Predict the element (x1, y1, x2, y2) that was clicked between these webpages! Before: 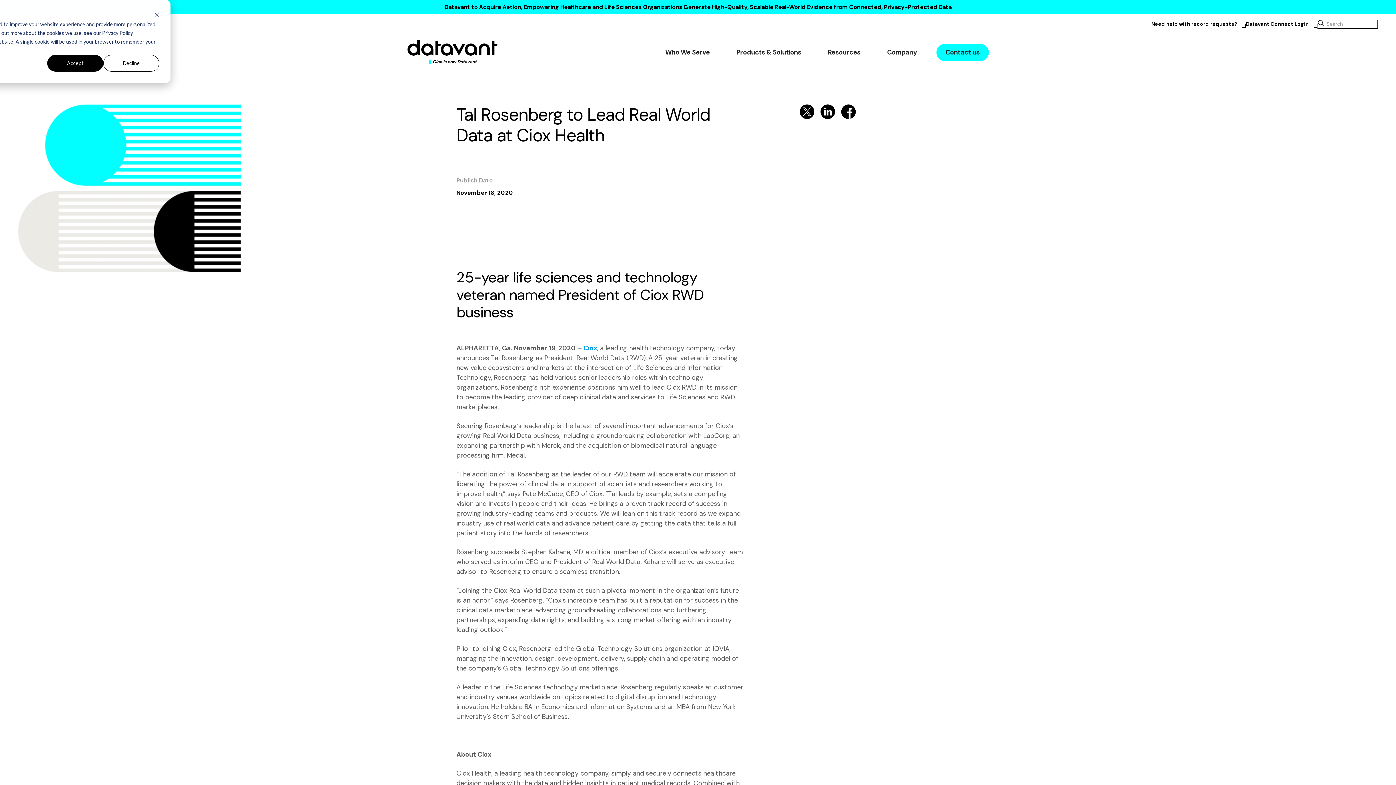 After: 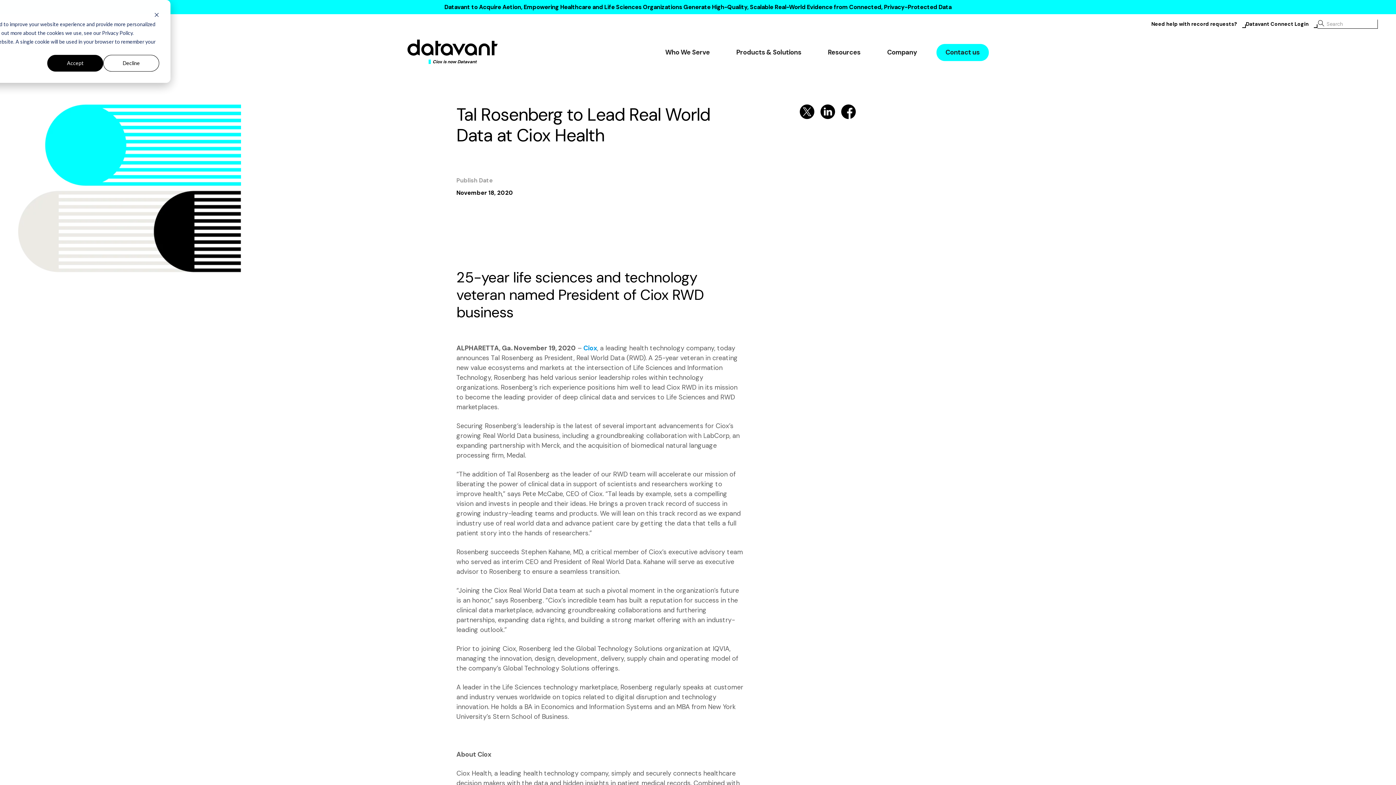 Action: bbox: (841, 104, 855, 119)